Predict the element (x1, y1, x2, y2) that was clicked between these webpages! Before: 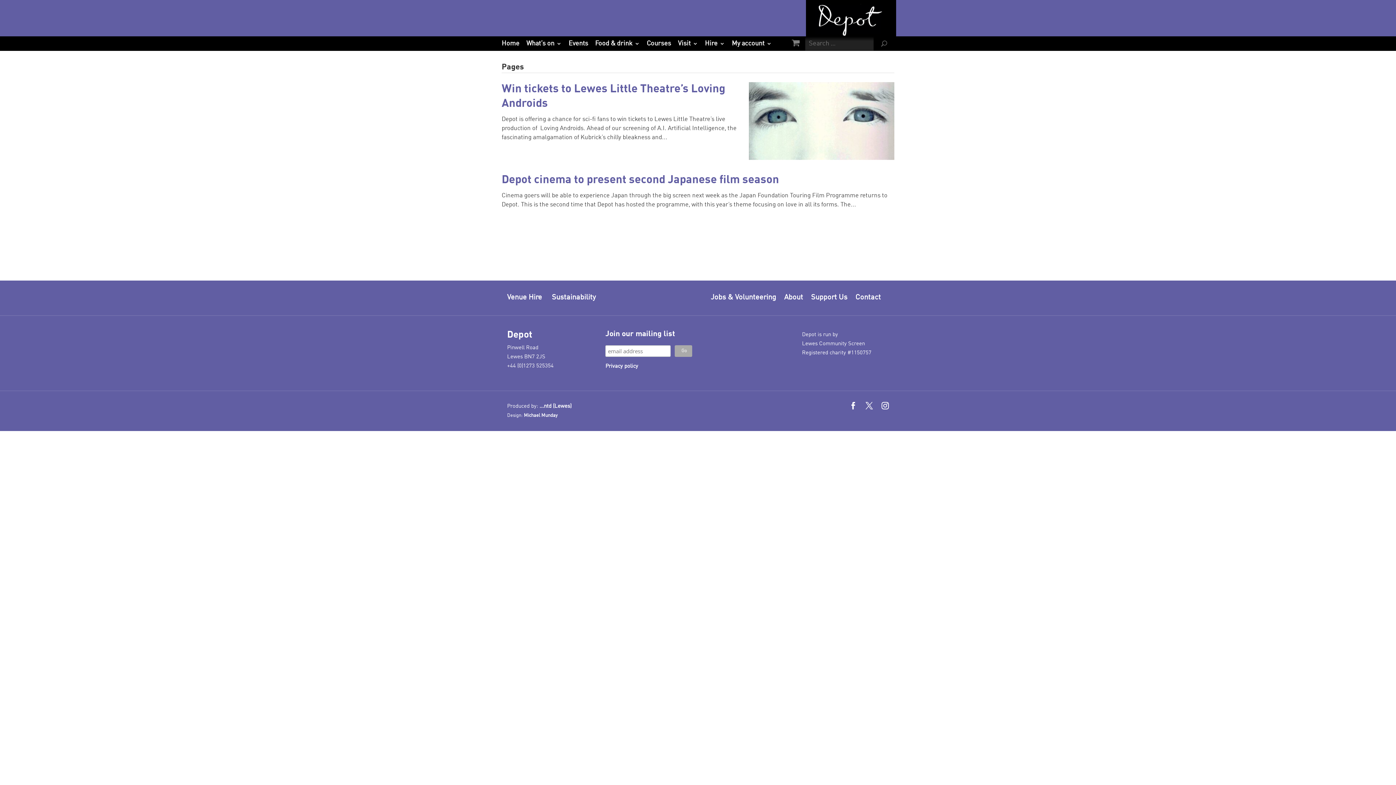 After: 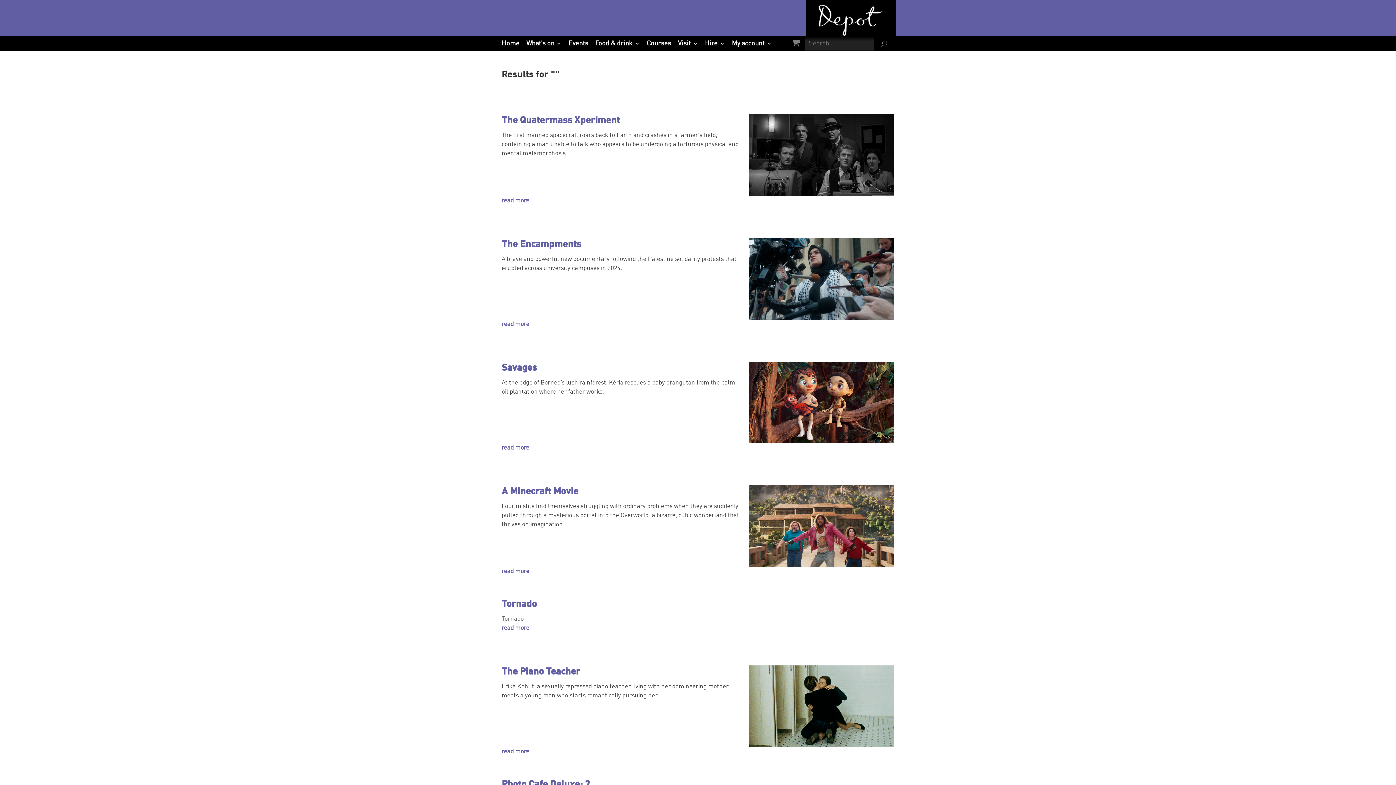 Action: label: U bbox: (877, 36, 890, 50)